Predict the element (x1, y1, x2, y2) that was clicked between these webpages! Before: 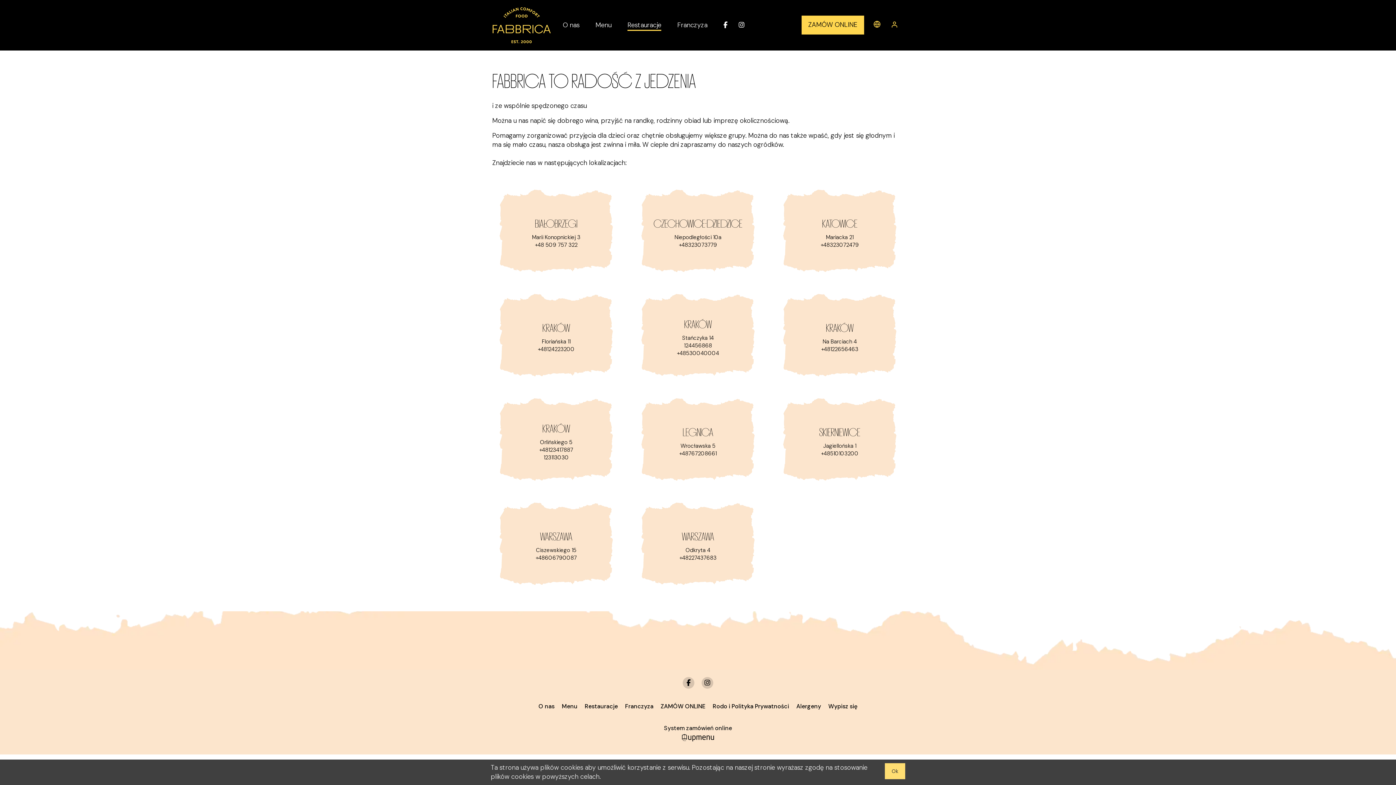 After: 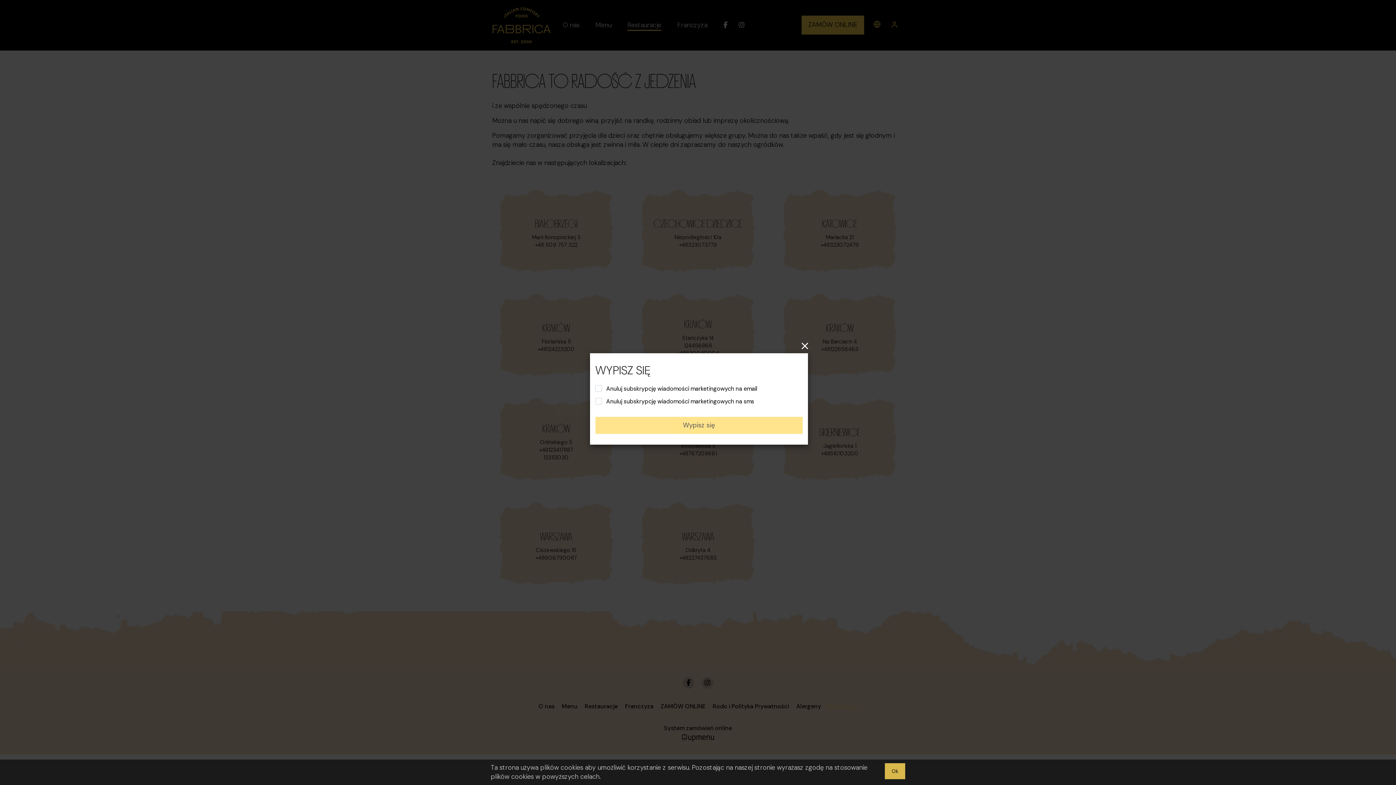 Action: label: Wypisz się bbox: (828, 703, 857, 710)